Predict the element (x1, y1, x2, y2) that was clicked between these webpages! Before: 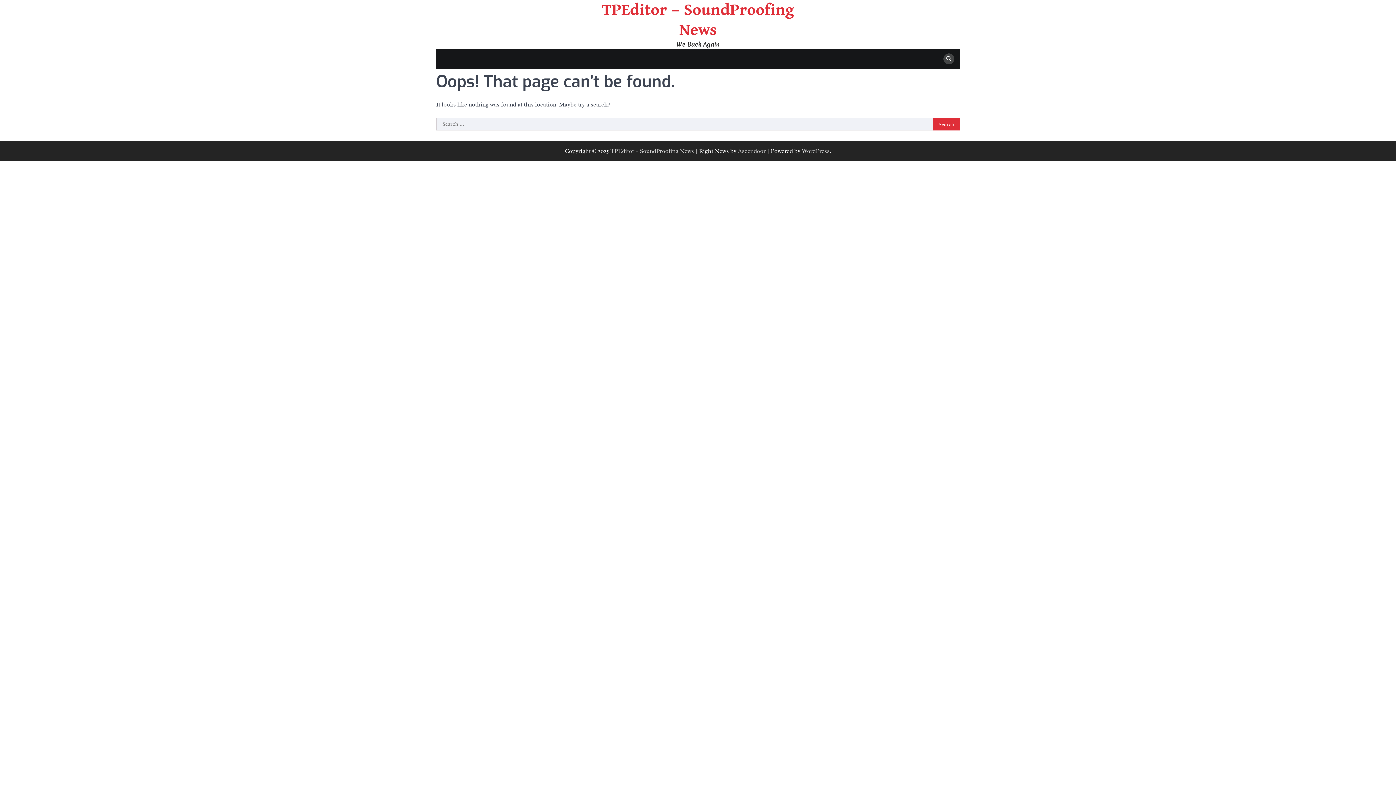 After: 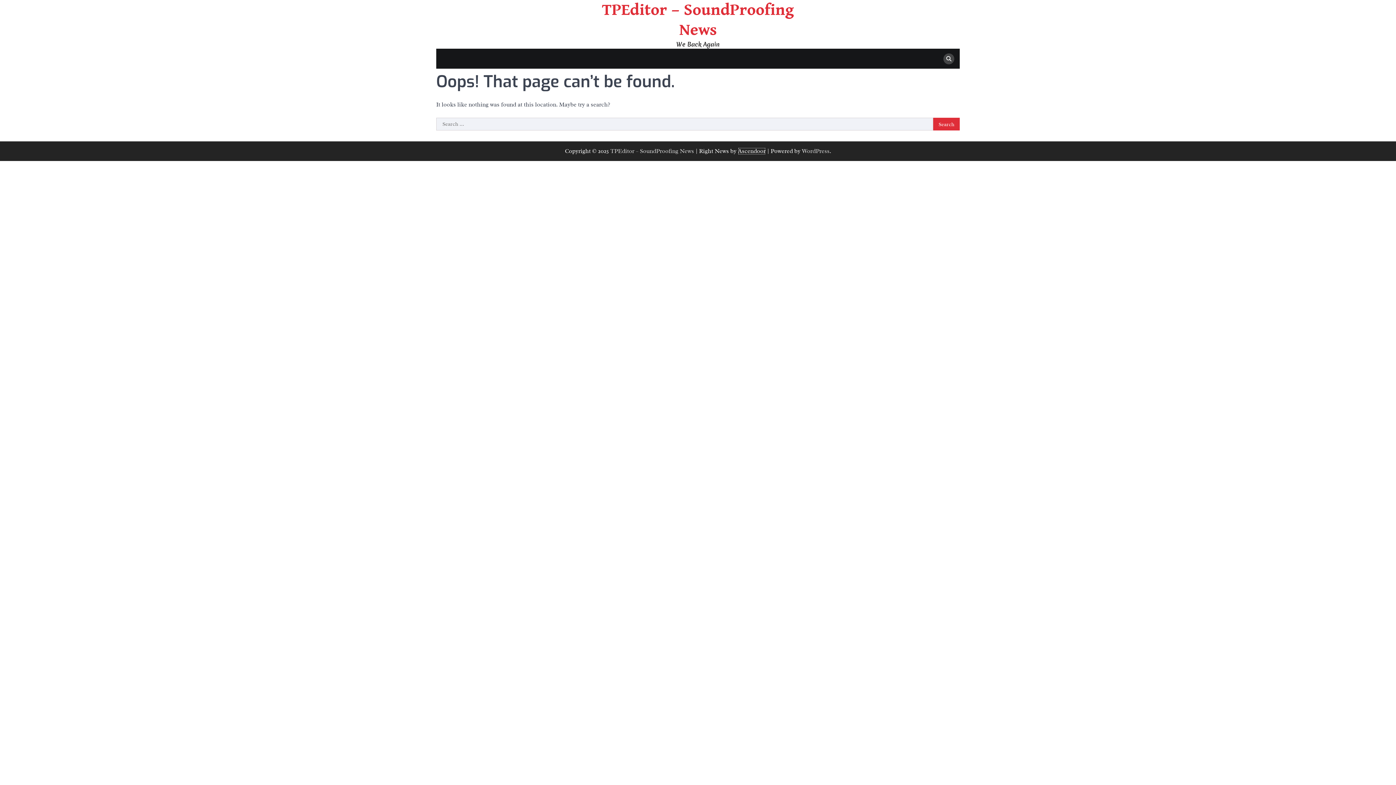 Action: label: Ascendoor bbox: (738, 147, 765, 154)